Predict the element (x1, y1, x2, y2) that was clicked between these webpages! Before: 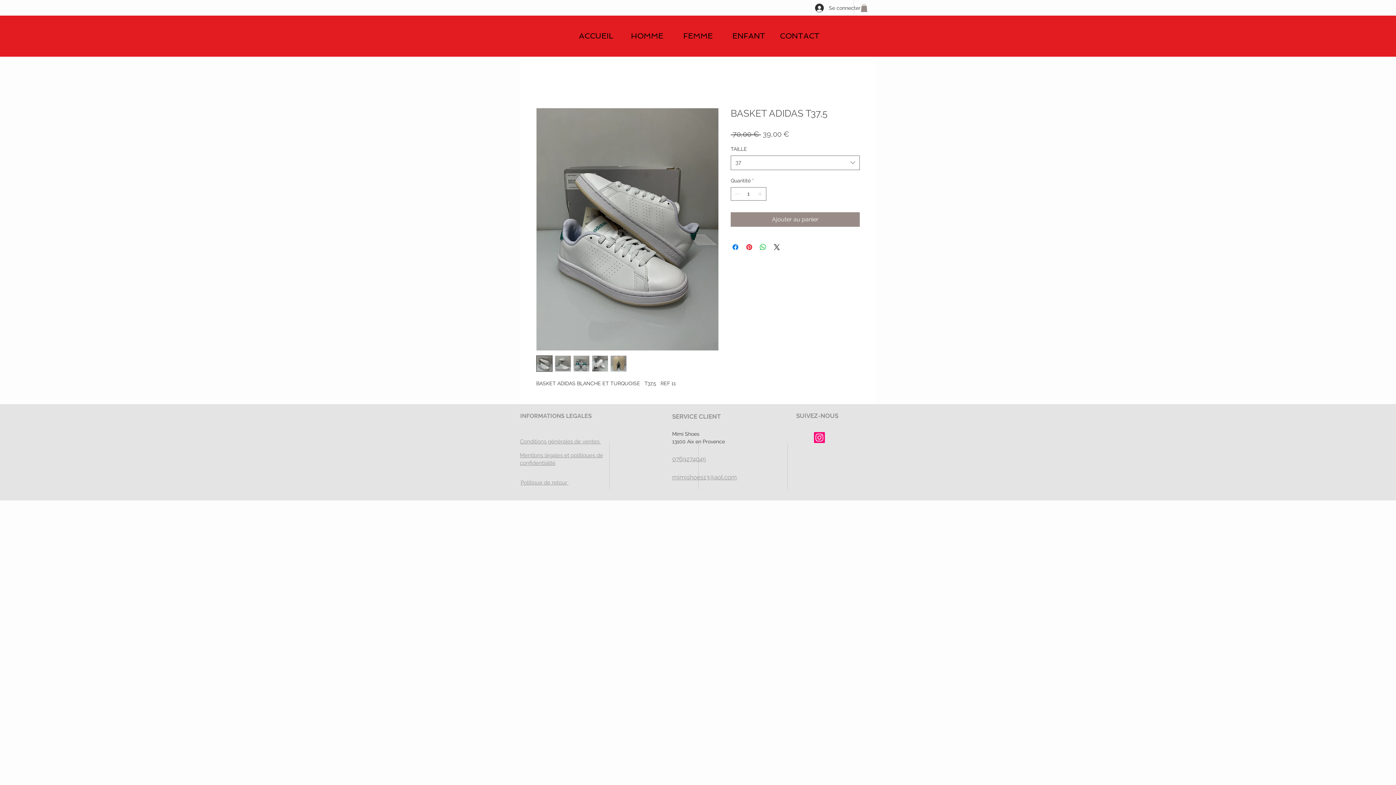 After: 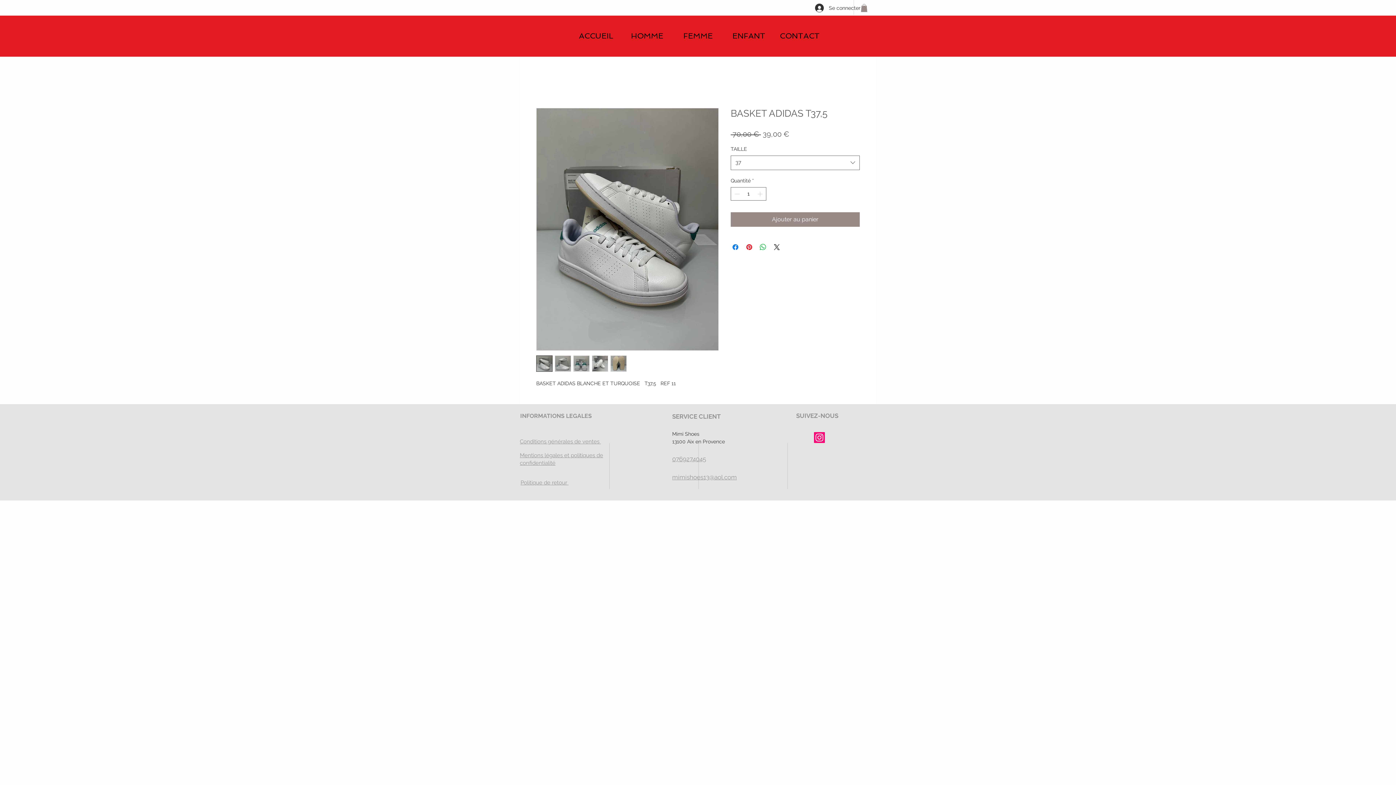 Action: label: 0769274045 bbox: (672, 455, 706, 462)